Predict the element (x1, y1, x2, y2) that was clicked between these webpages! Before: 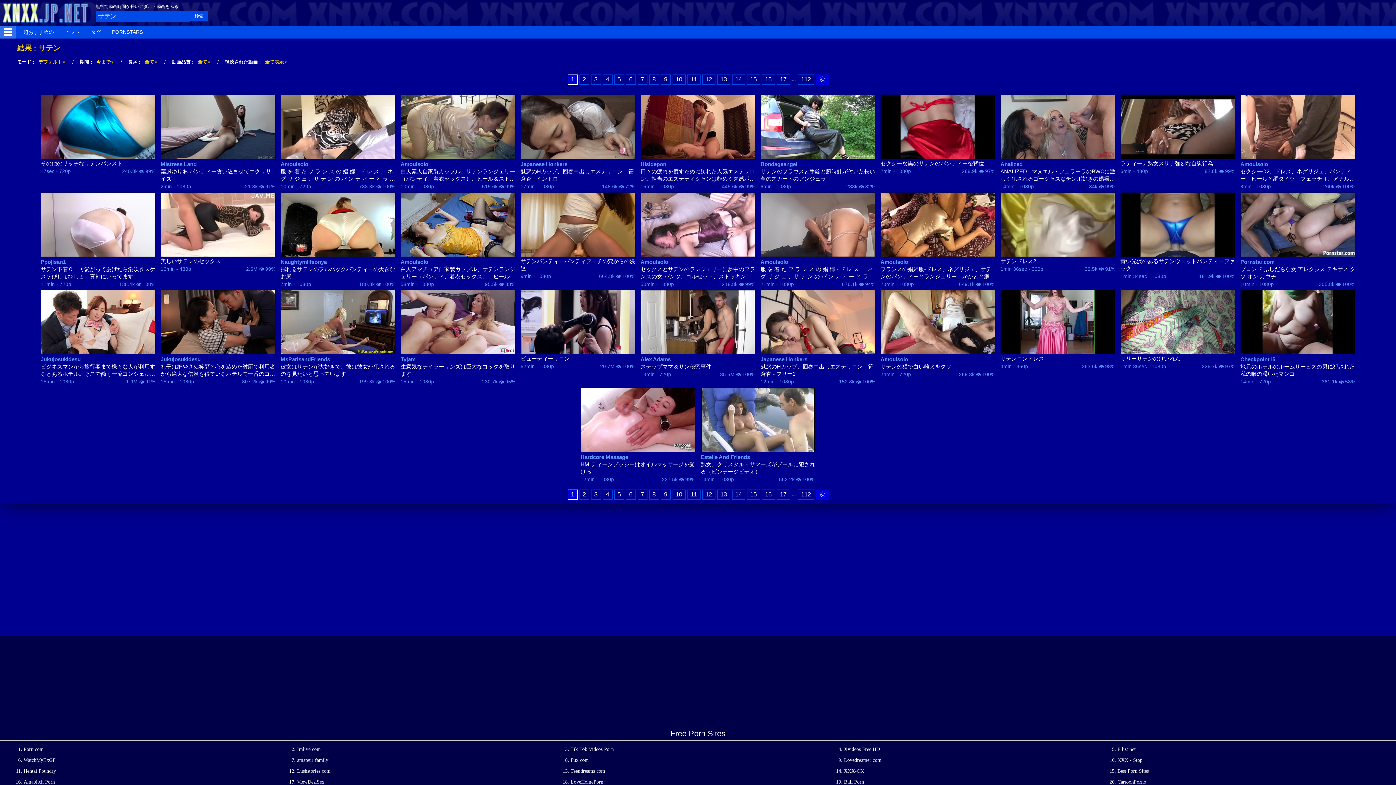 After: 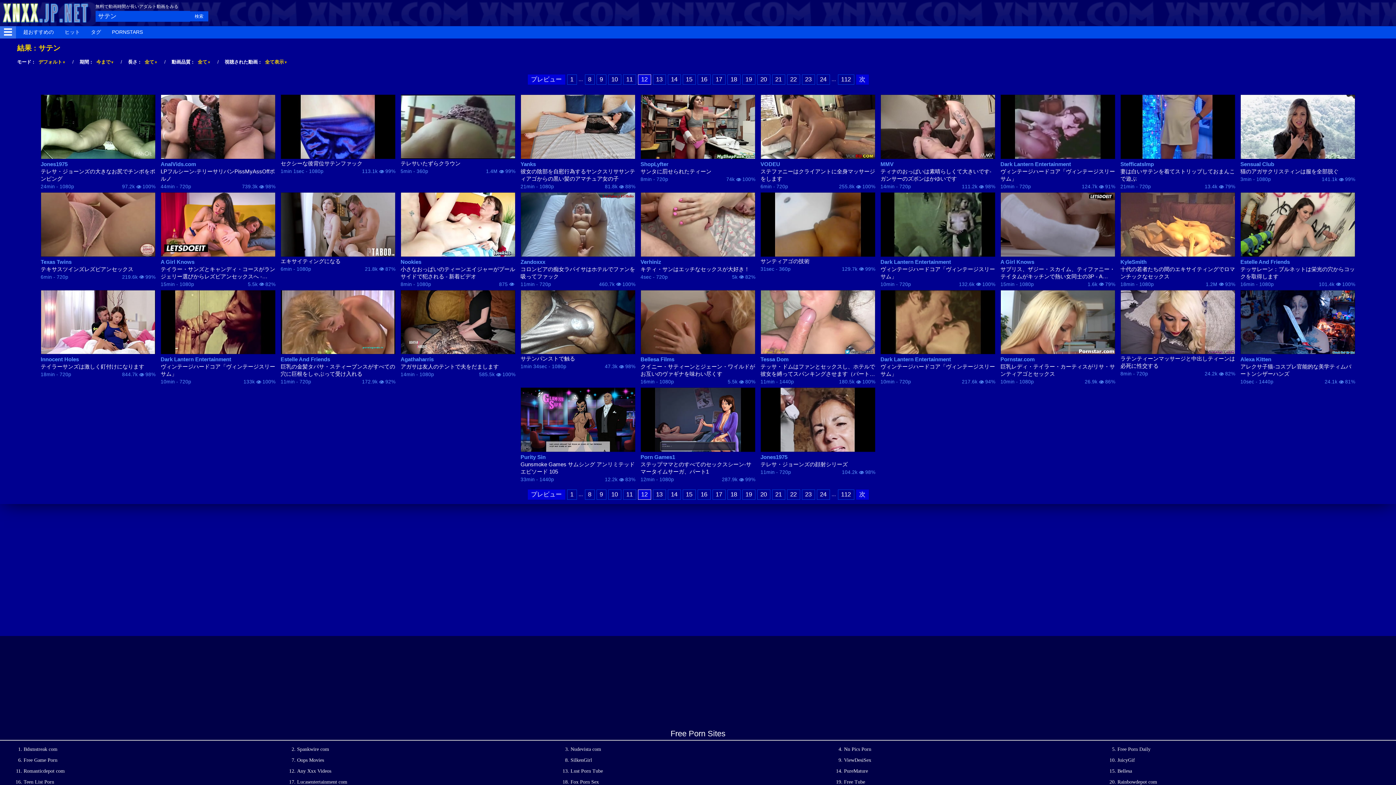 Action: label: 12 bbox: (702, 74, 715, 84)